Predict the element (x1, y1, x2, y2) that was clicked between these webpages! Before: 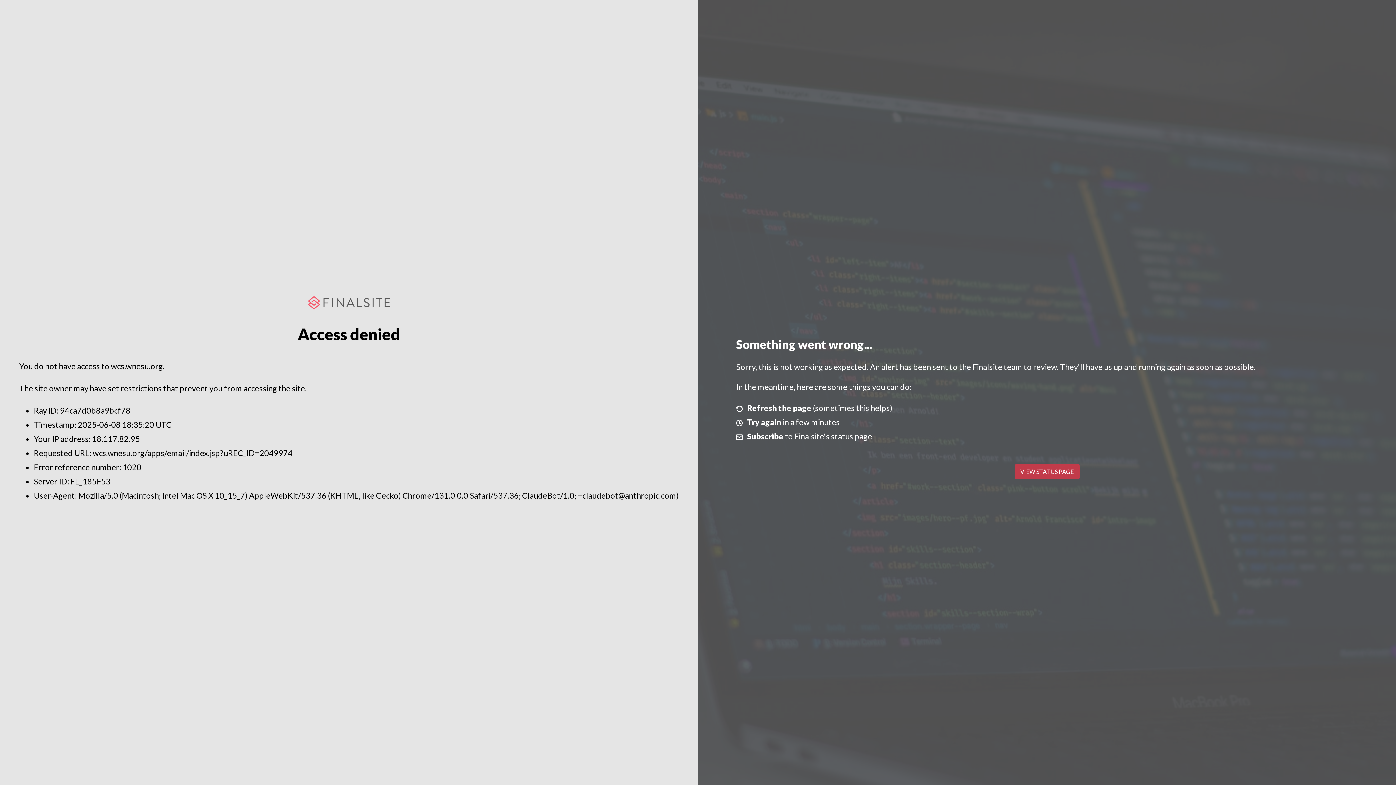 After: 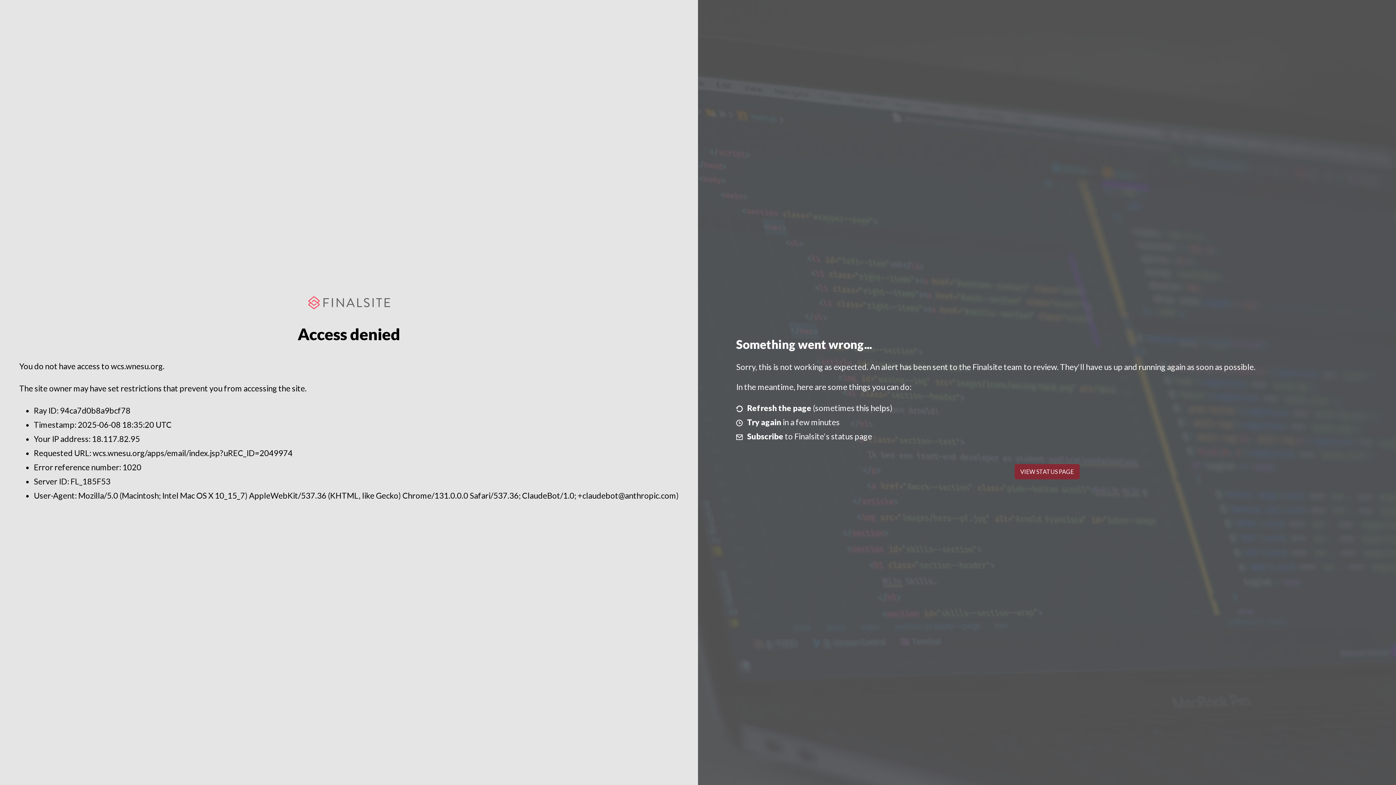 Action: label: VIEW STATUS PAGE bbox: (1014, 464, 1079, 479)